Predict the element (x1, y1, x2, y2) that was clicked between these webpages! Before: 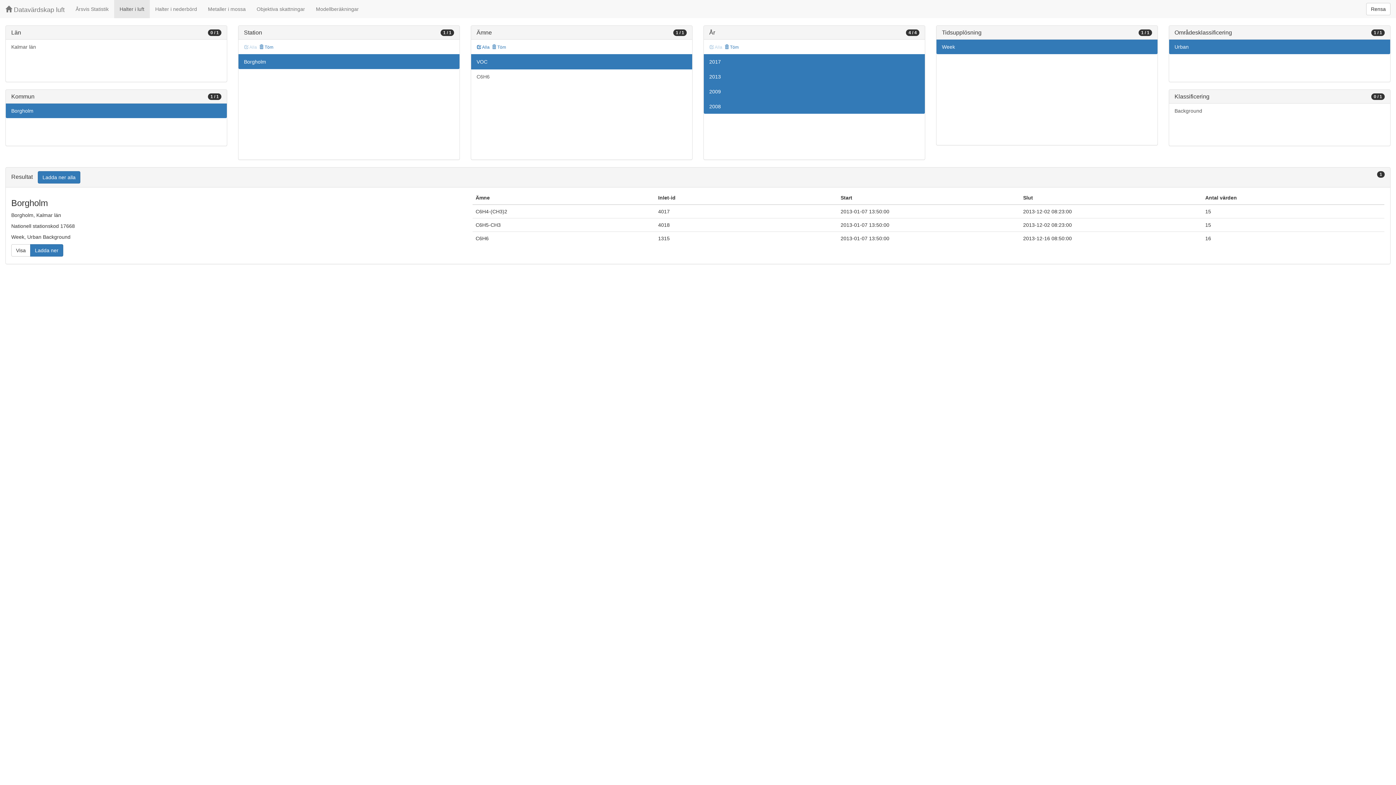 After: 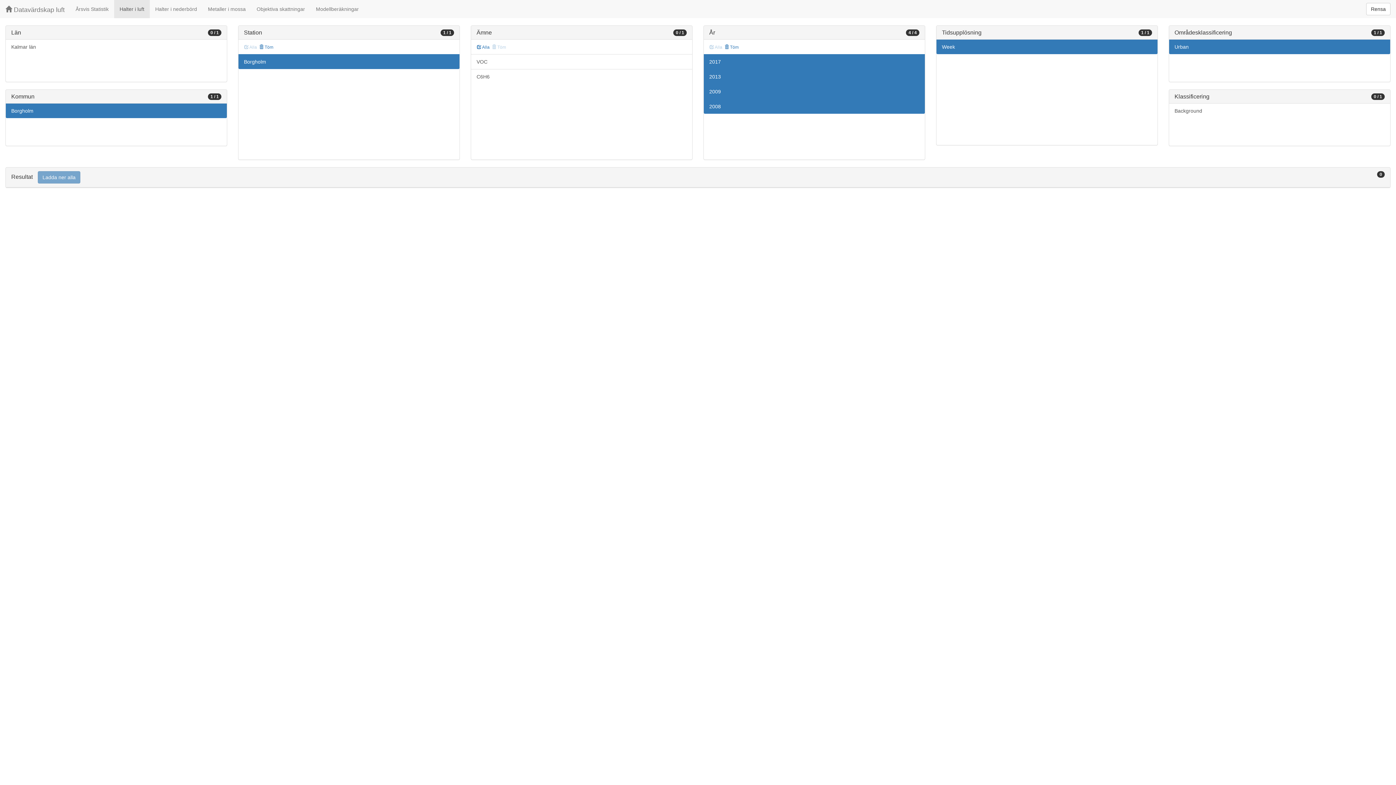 Action: bbox: (471, 54, 692, 69) label: VOC